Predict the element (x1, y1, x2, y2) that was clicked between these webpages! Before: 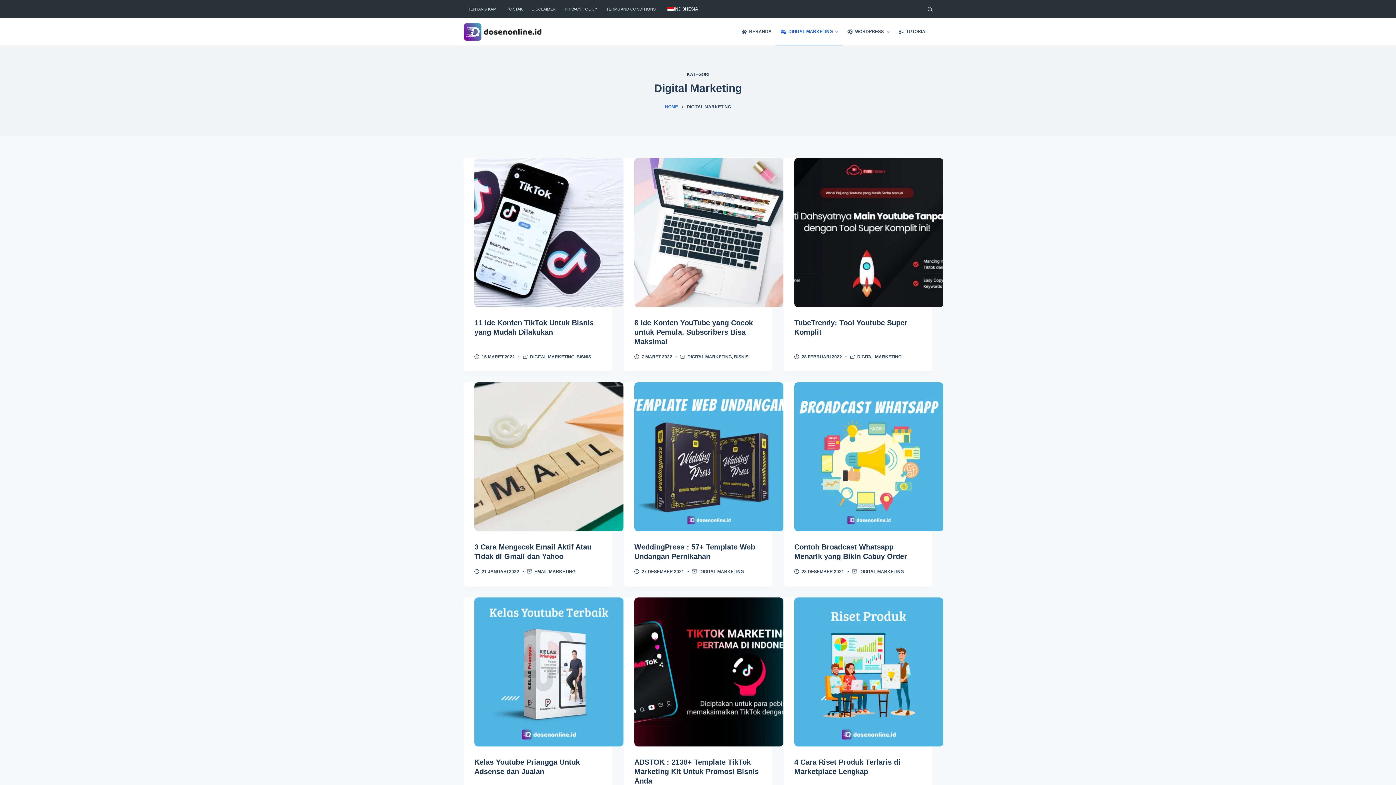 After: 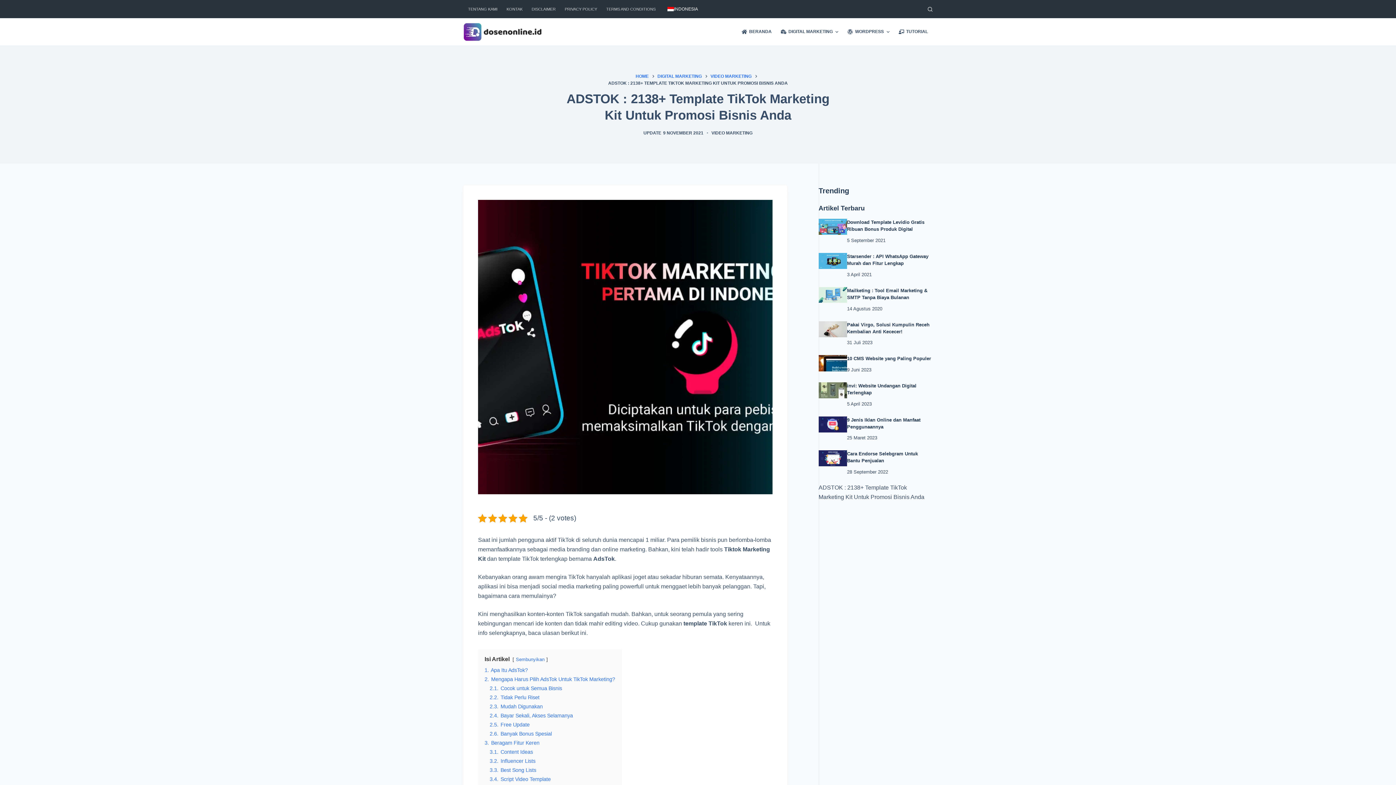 Action: bbox: (634, 597, 783, 746) label: ADSTOK : 2138+ Template TikTok Marketing Kit Untuk Promosi Bisnis Anda